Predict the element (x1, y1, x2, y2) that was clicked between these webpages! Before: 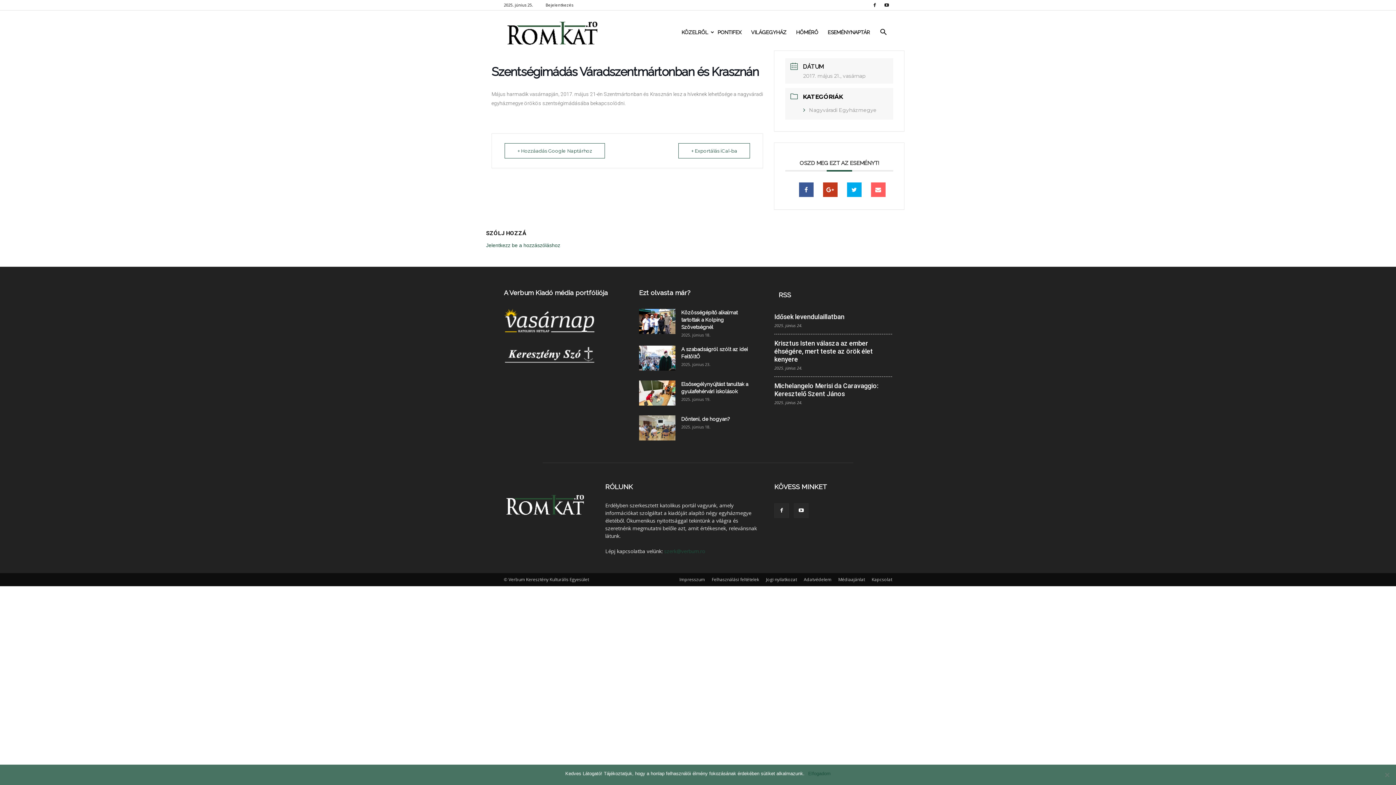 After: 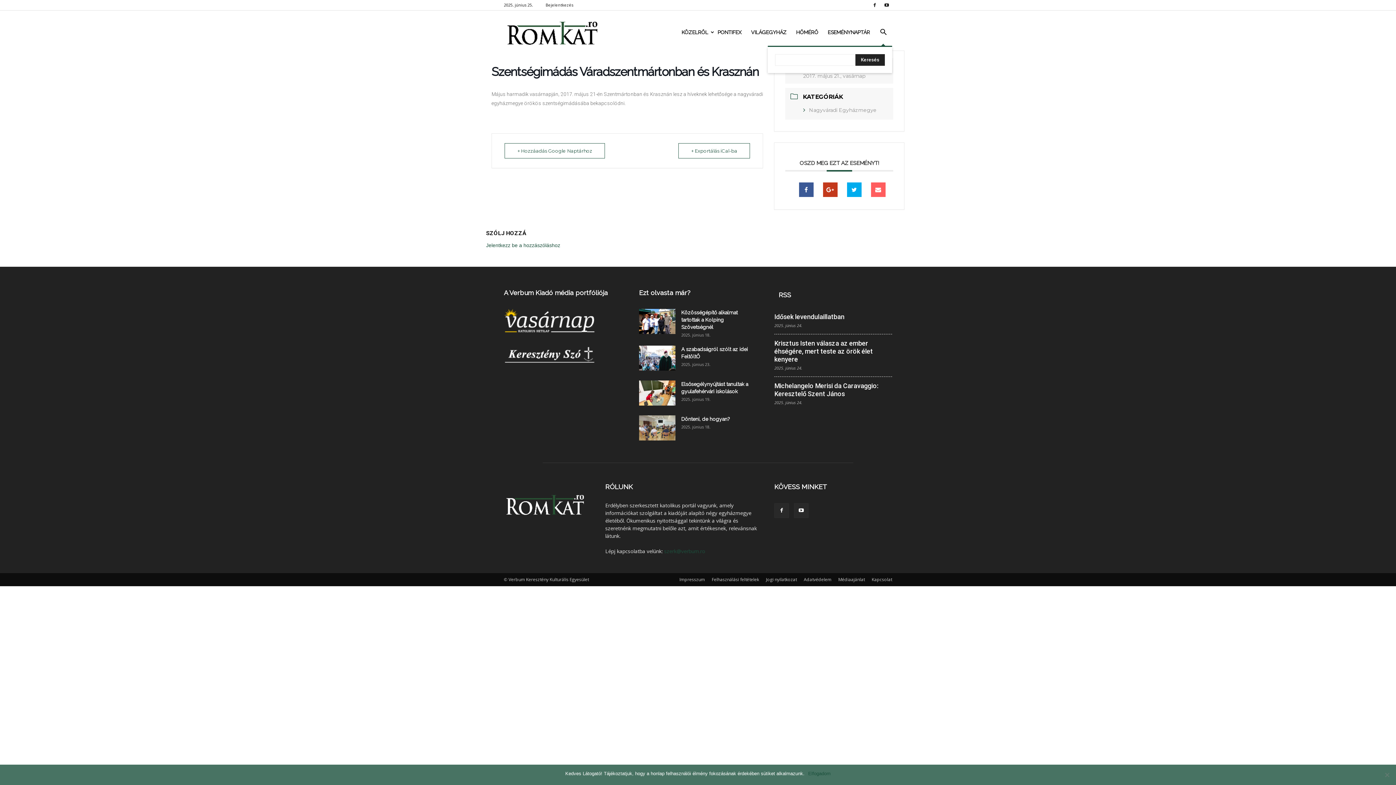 Action: bbox: (874, 23, 892, 41)